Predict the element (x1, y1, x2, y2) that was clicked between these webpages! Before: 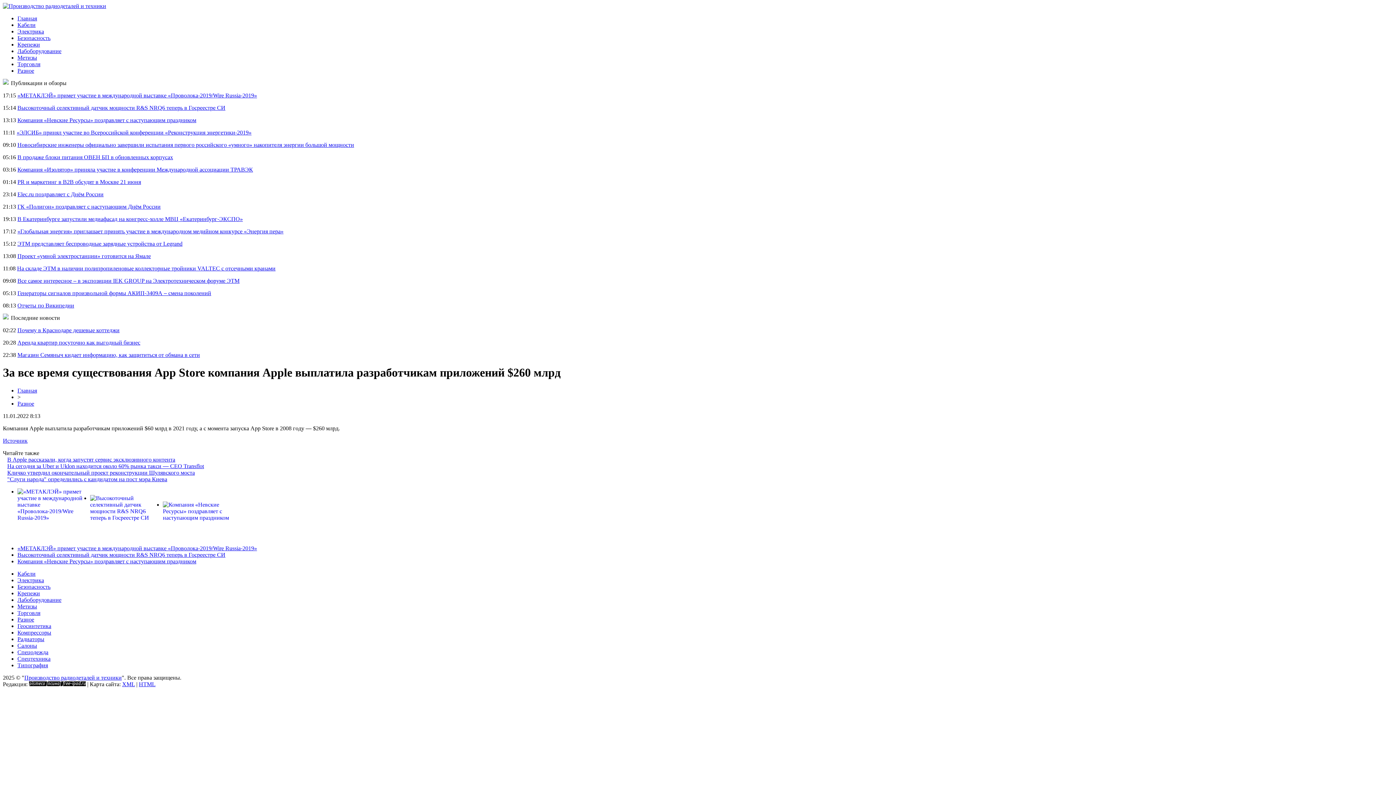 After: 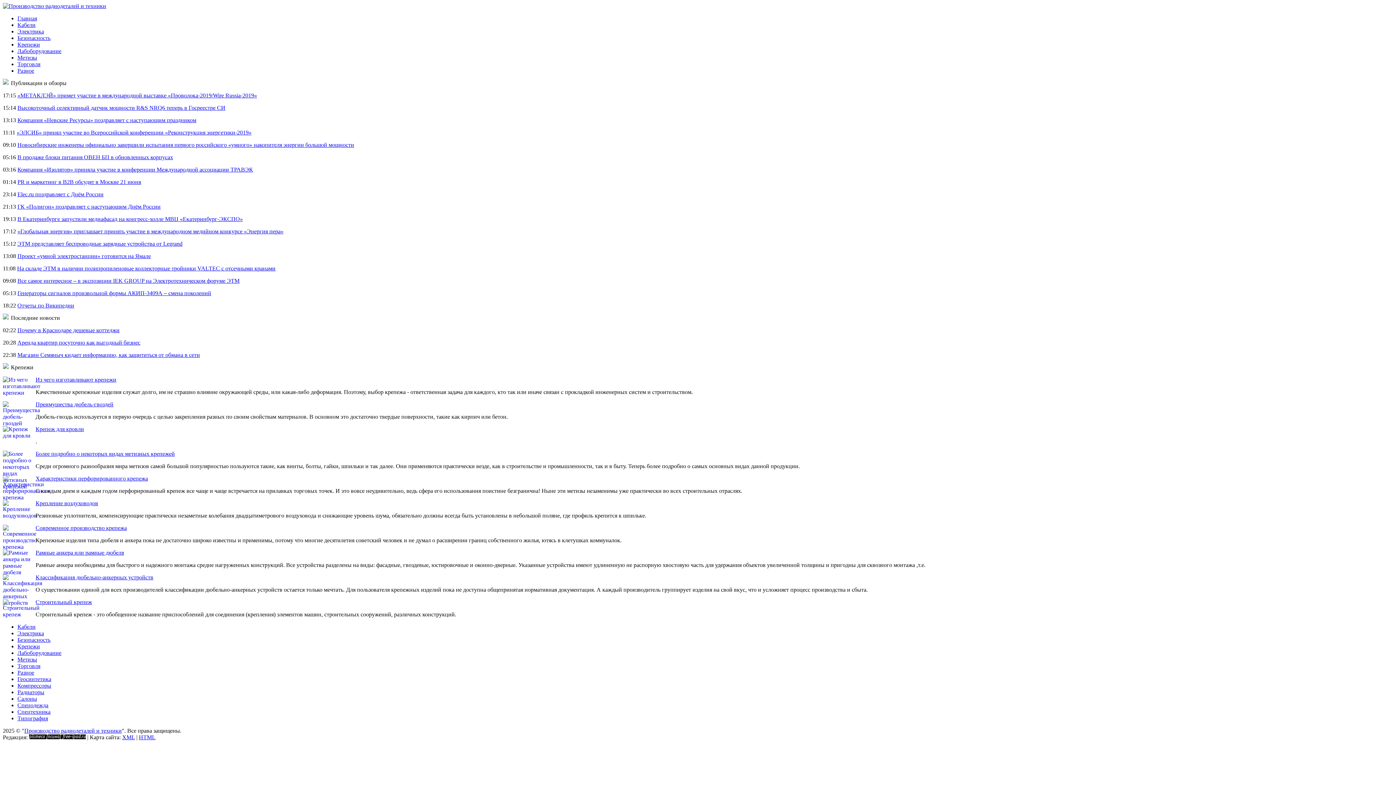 Action: label: Крепежи bbox: (17, 590, 40, 596)